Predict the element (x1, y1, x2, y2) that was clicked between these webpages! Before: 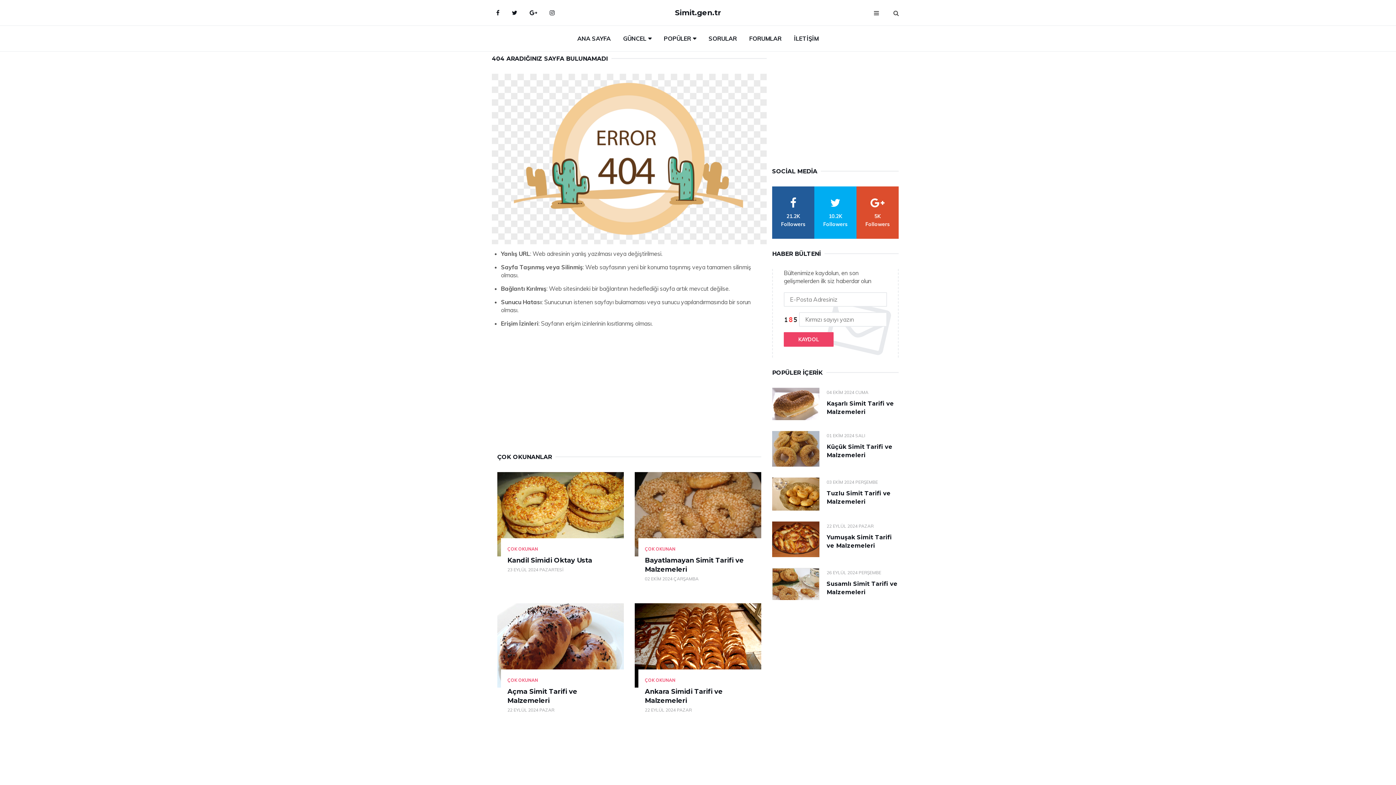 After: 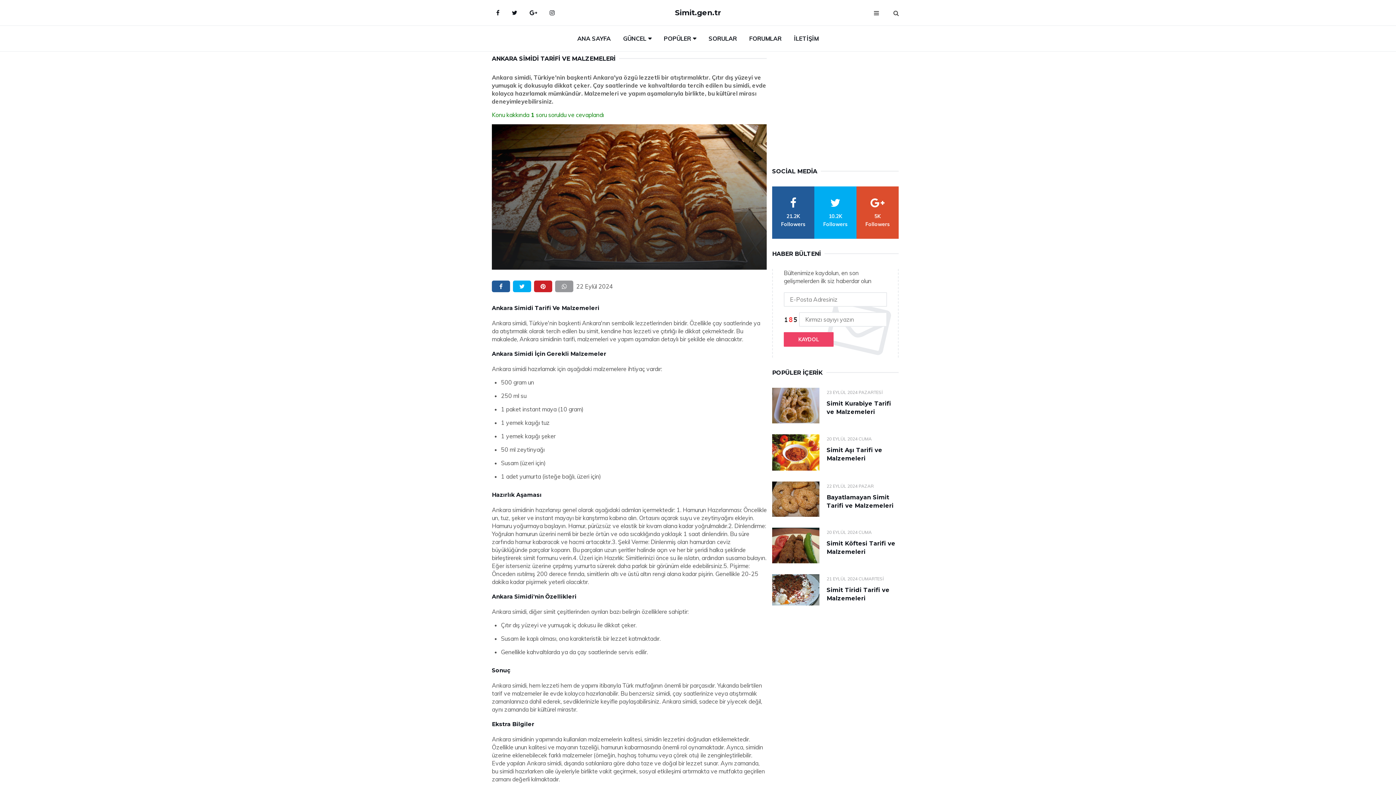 Action: bbox: (634, 603, 761, 687)